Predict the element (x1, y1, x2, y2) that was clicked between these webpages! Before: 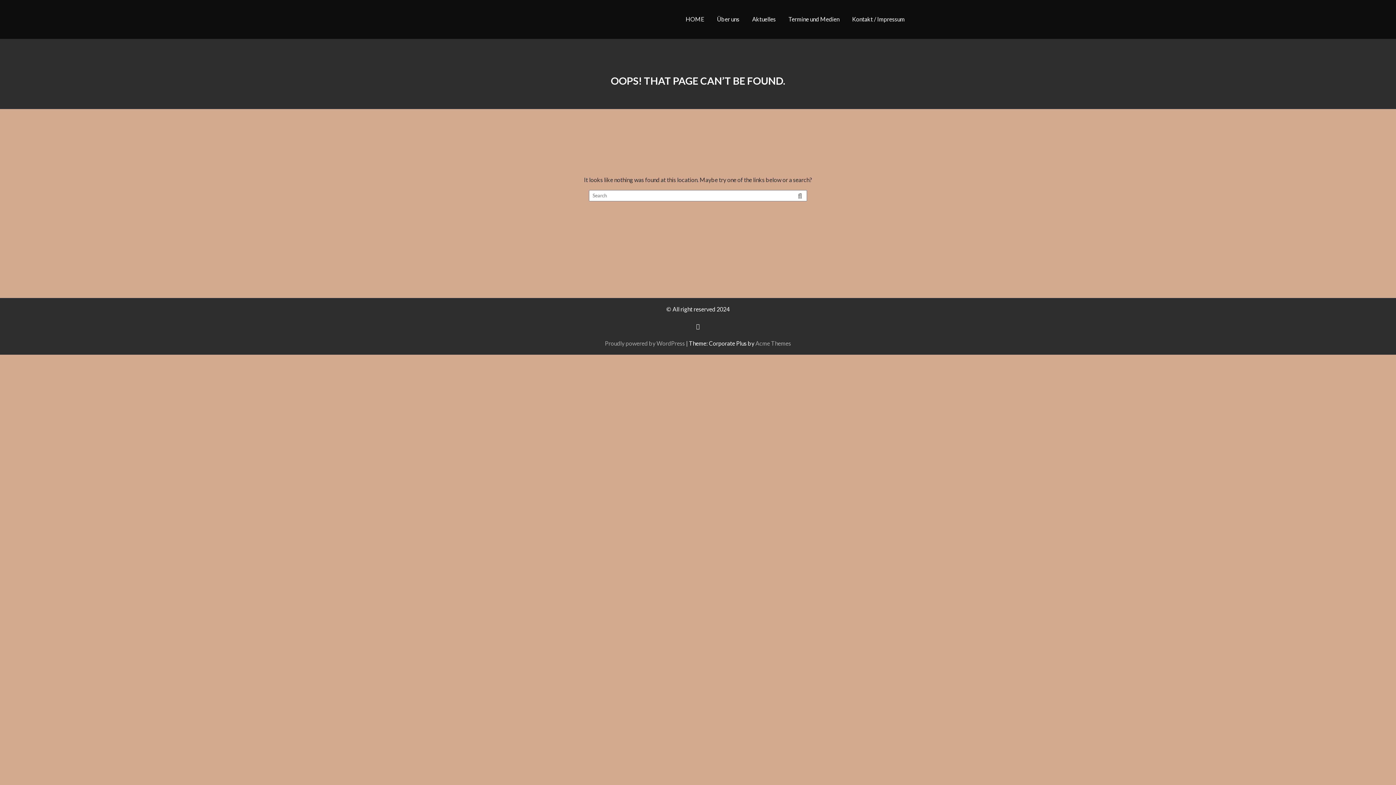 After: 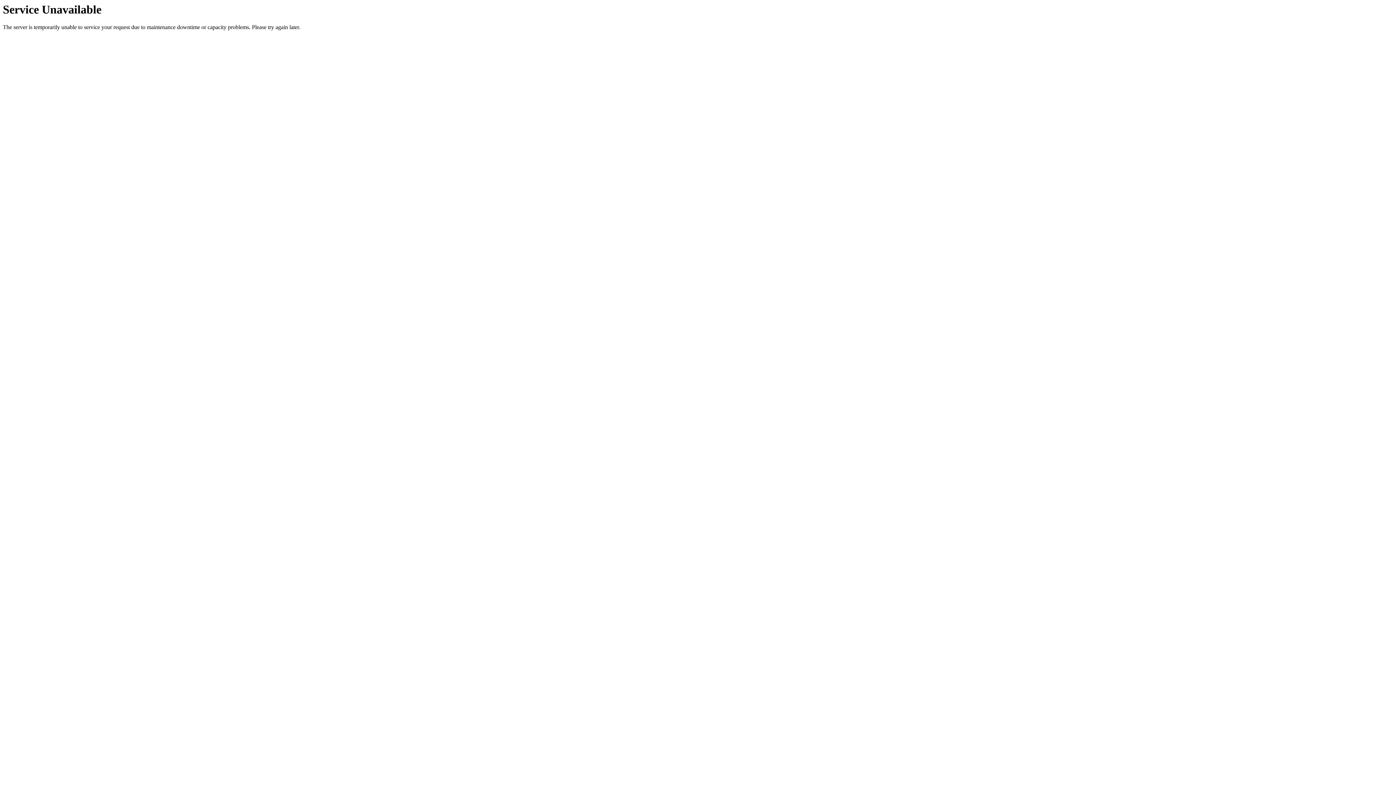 Action: bbox: (711, 10, 745, 27) label: Über uns